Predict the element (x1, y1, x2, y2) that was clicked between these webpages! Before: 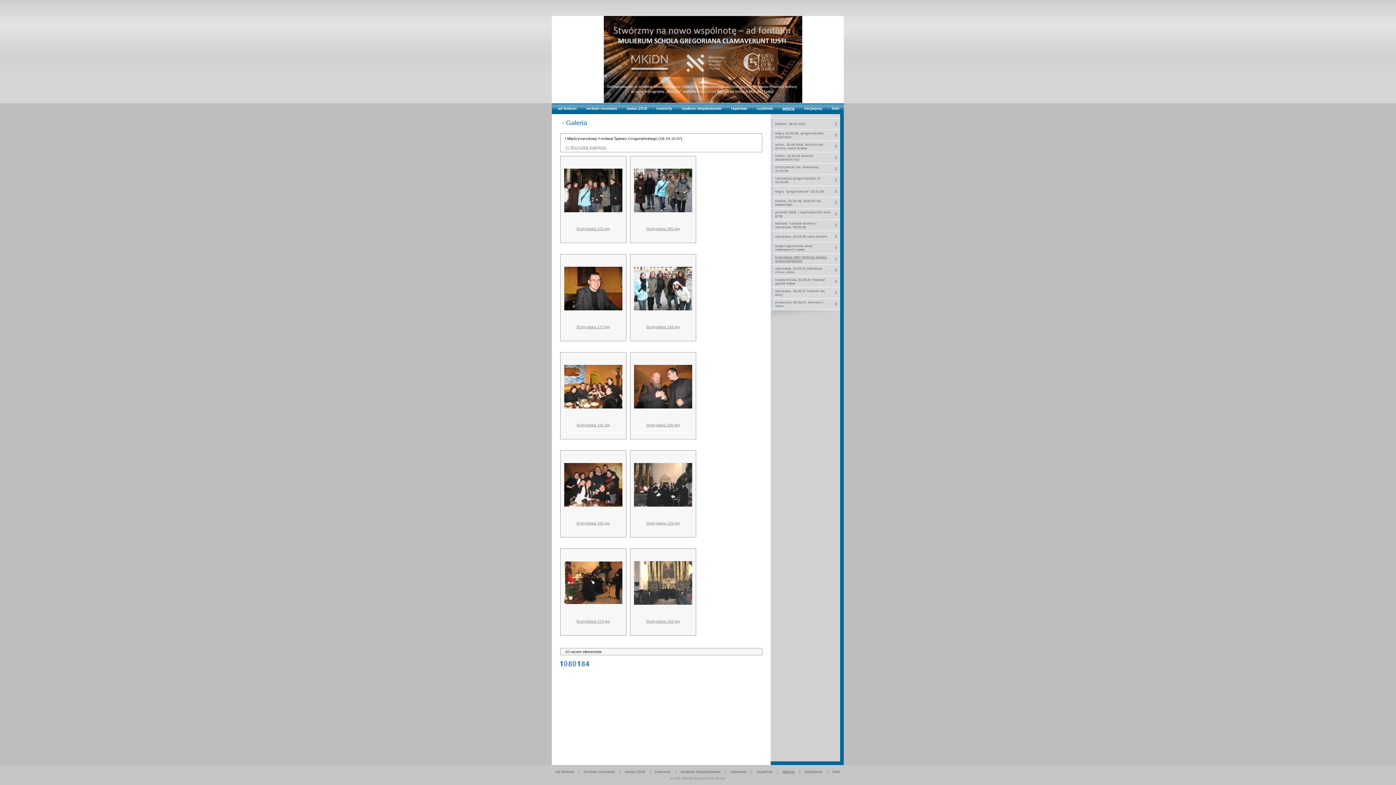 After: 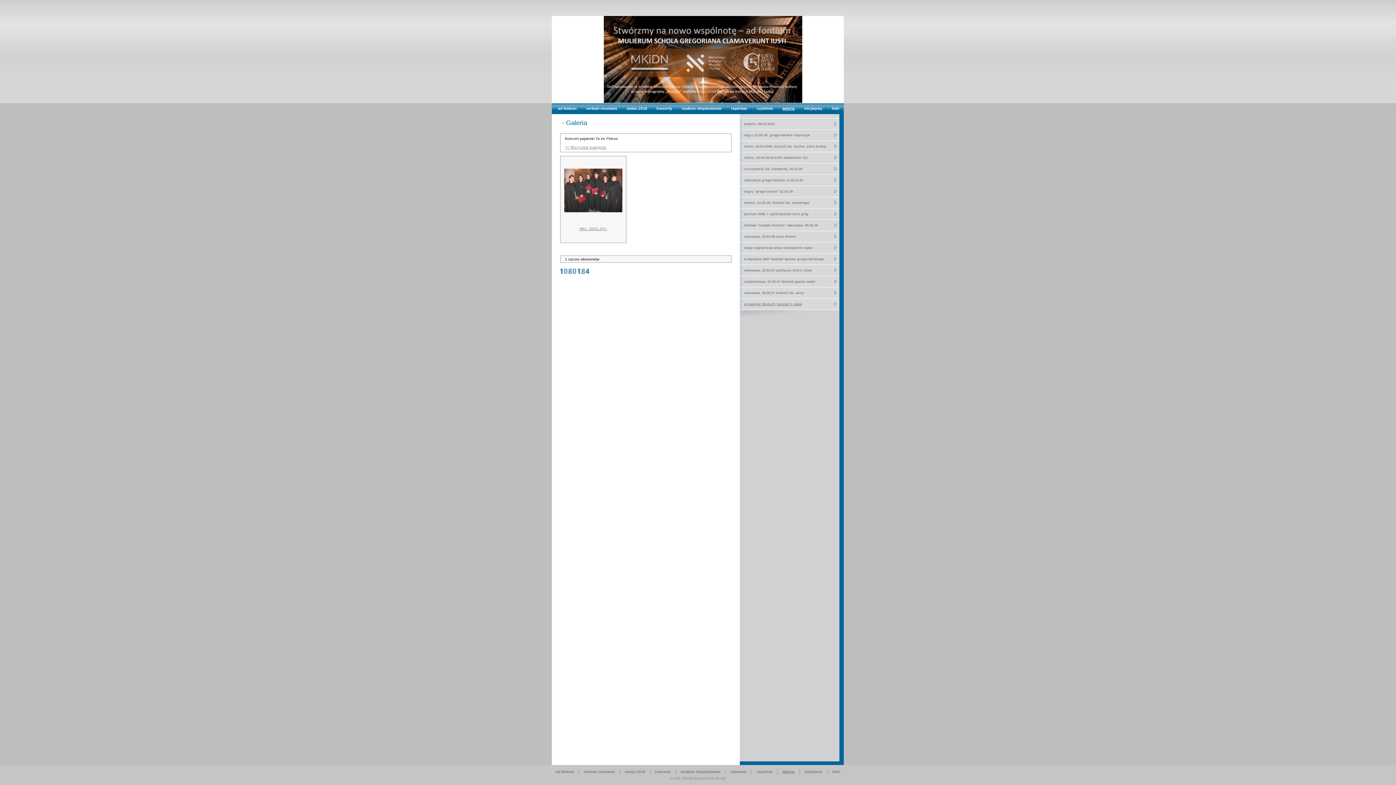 Action: bbox: (833, 301, 838, 308)